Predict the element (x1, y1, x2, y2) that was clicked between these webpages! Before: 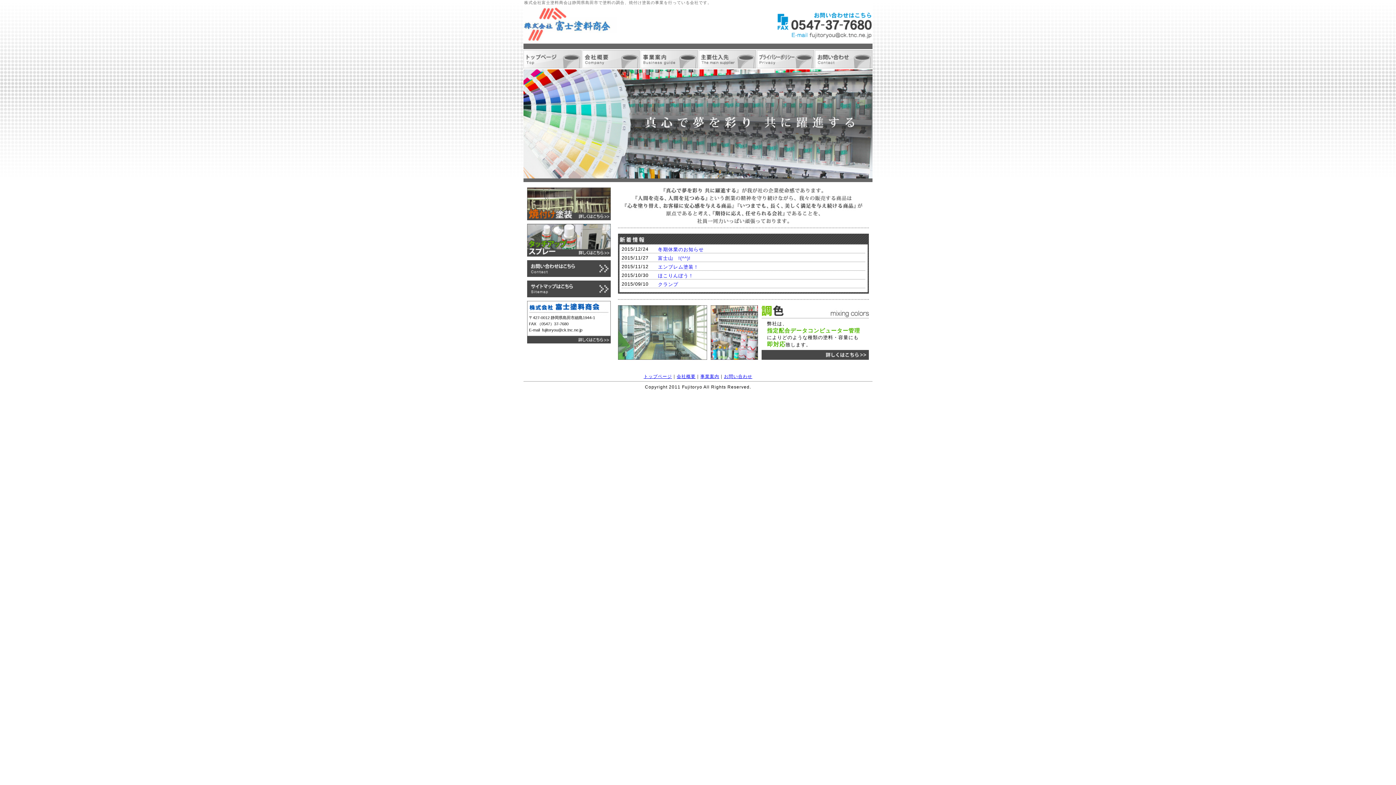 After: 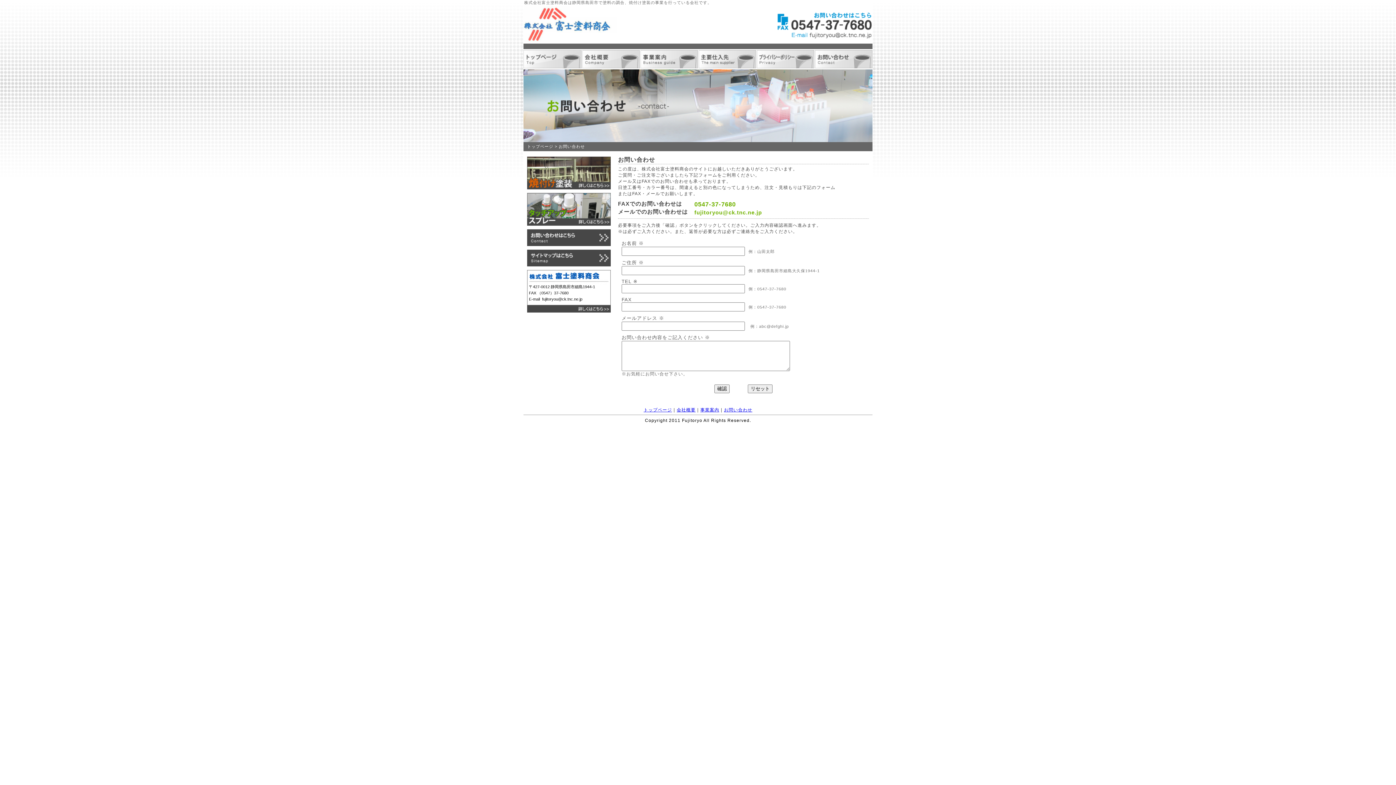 Action: bbox: (815, 50, 872, 68)